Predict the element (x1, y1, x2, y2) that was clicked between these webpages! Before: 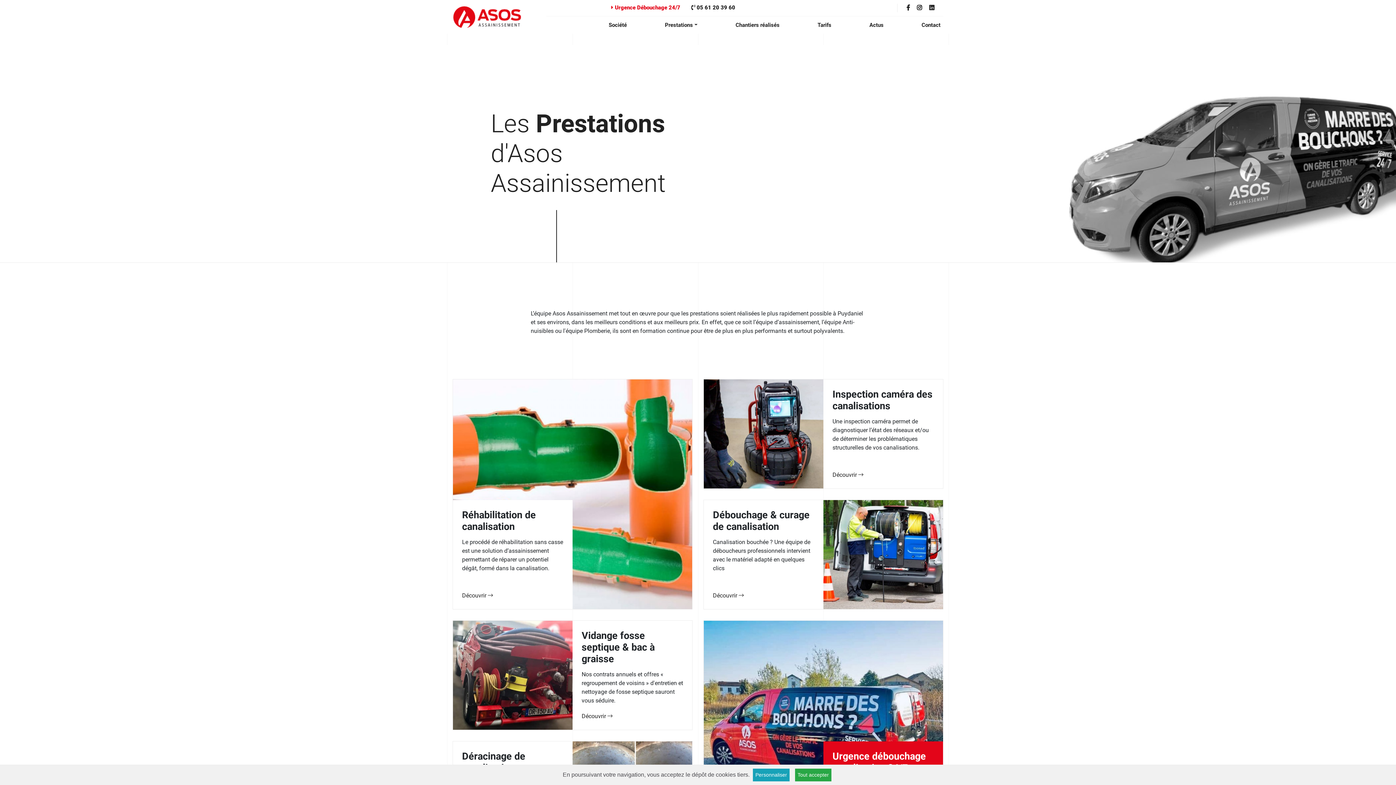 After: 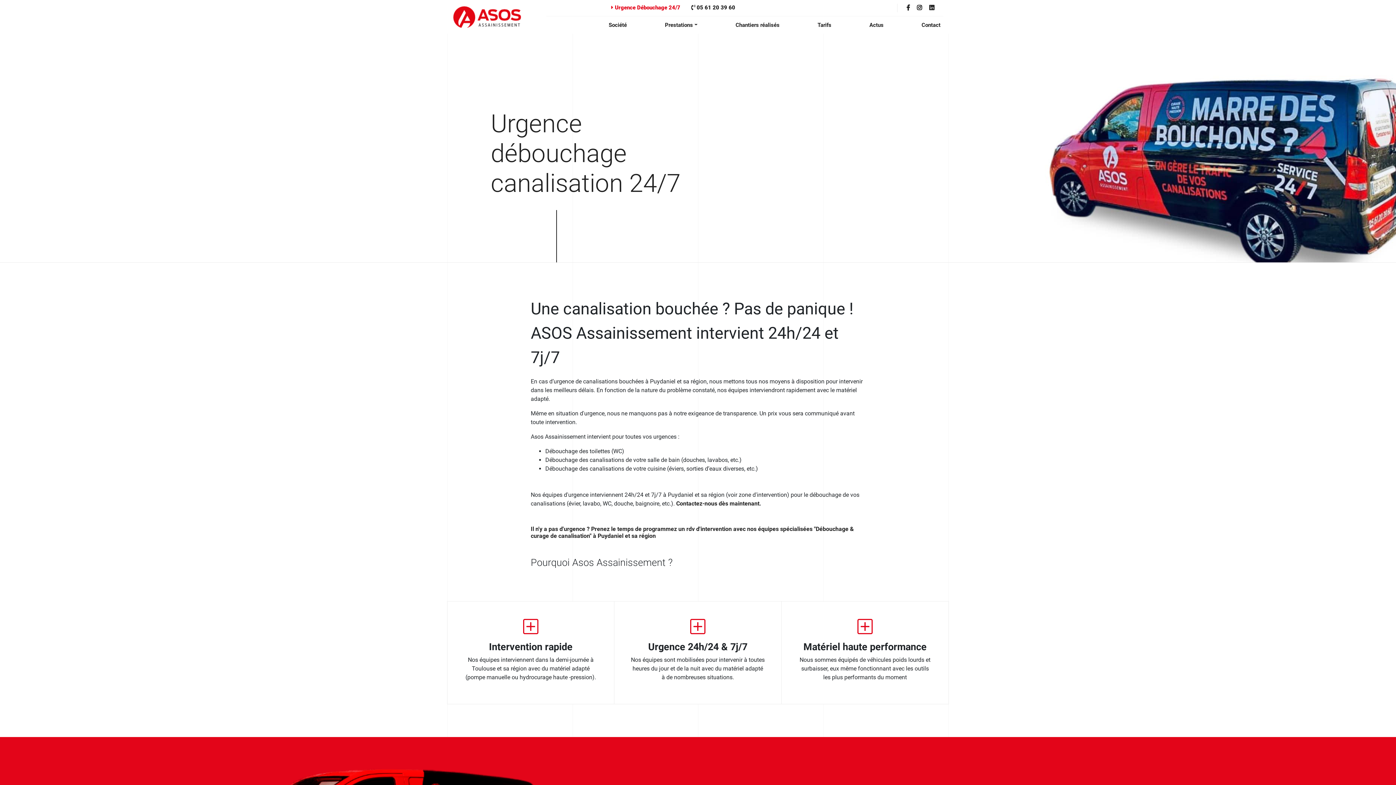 Action: bbox: (611, 3, 680, 11) label:  Urgence Débouchage 24/7